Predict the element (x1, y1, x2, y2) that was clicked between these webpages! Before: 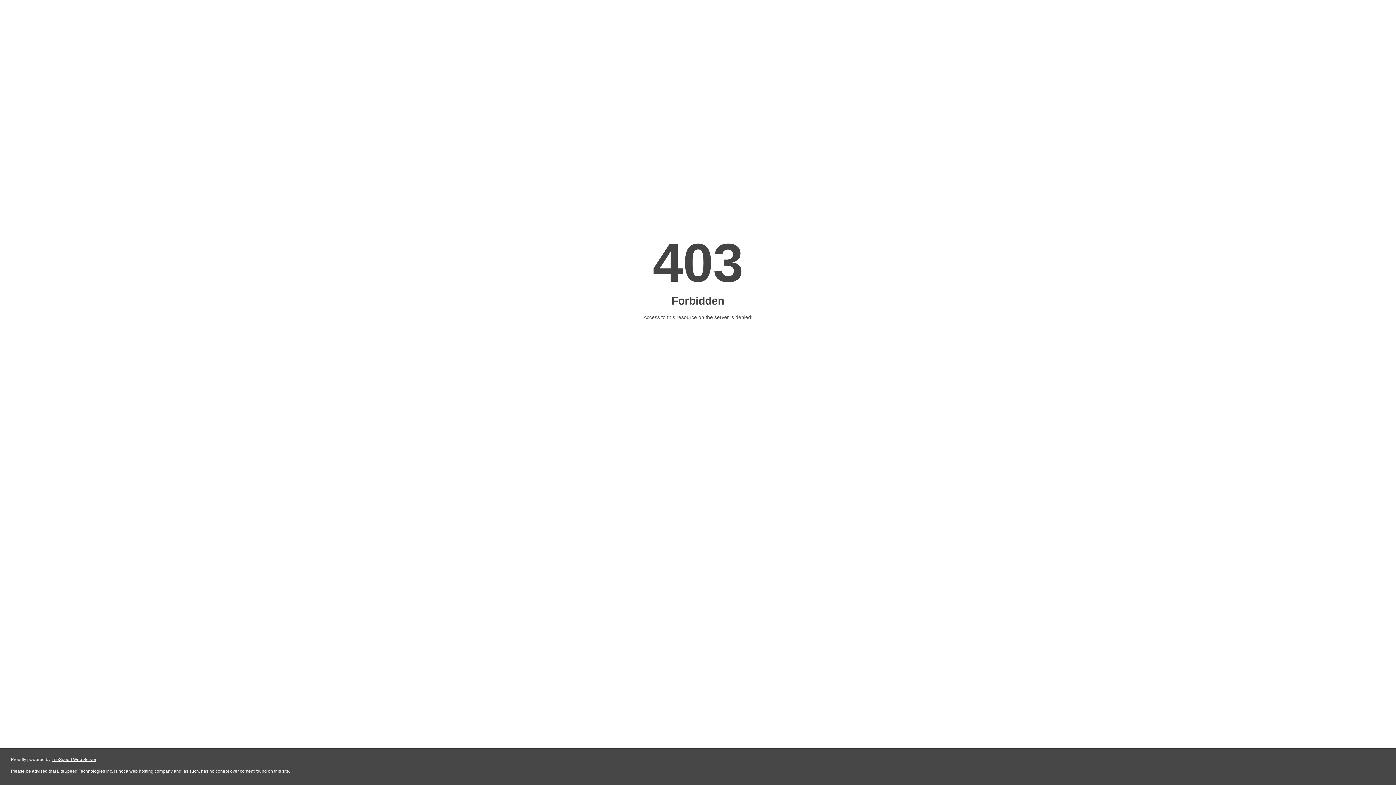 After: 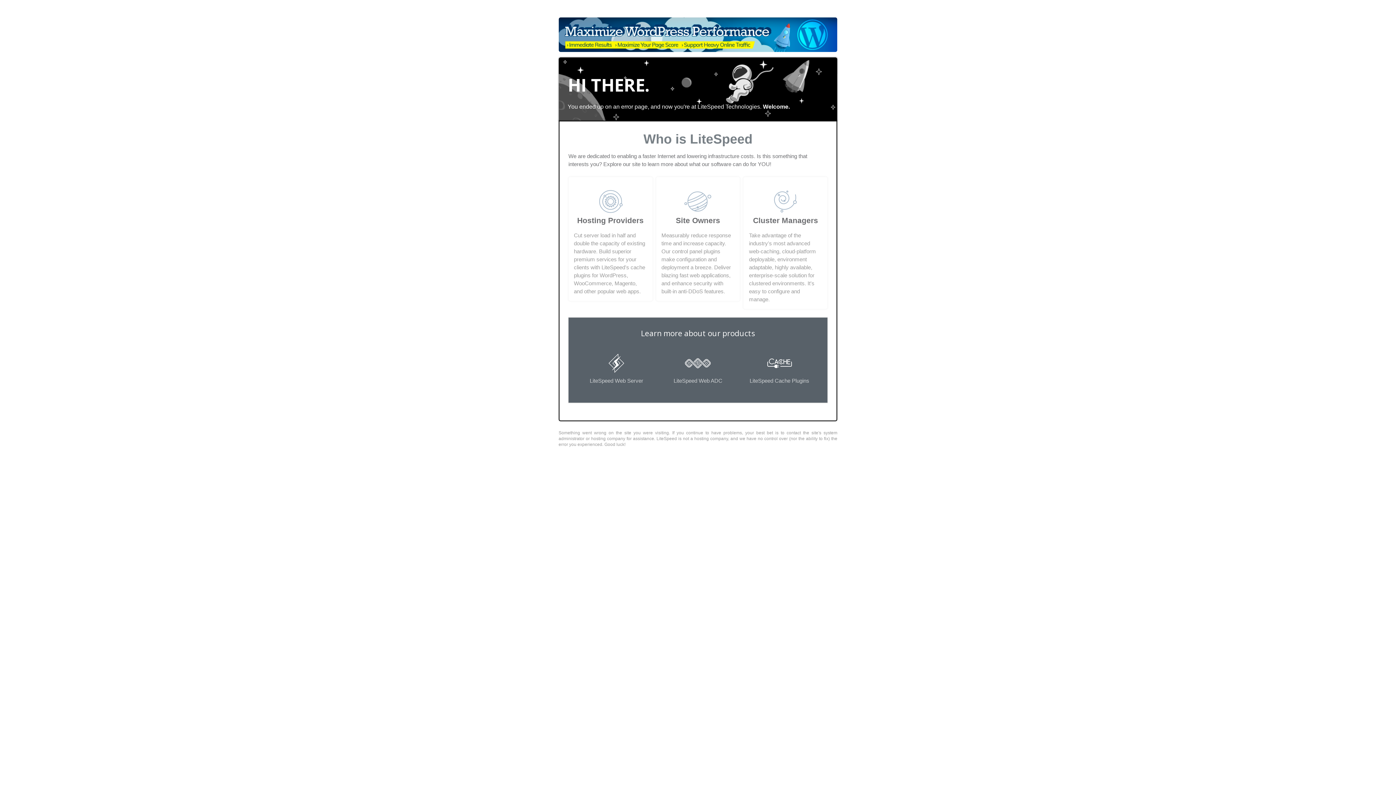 Action: bbox: (51, 757, 96, 762) label: LiteSpeed Web Server